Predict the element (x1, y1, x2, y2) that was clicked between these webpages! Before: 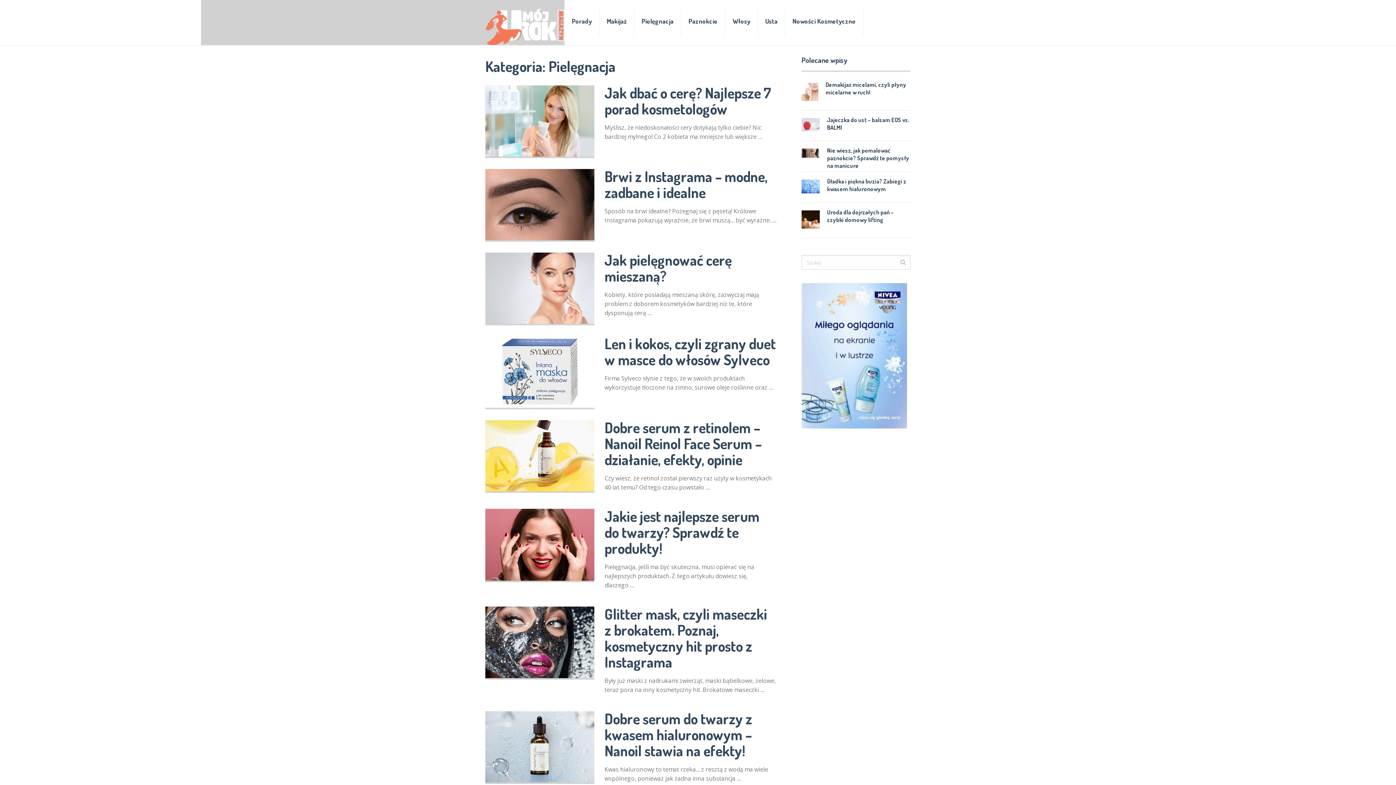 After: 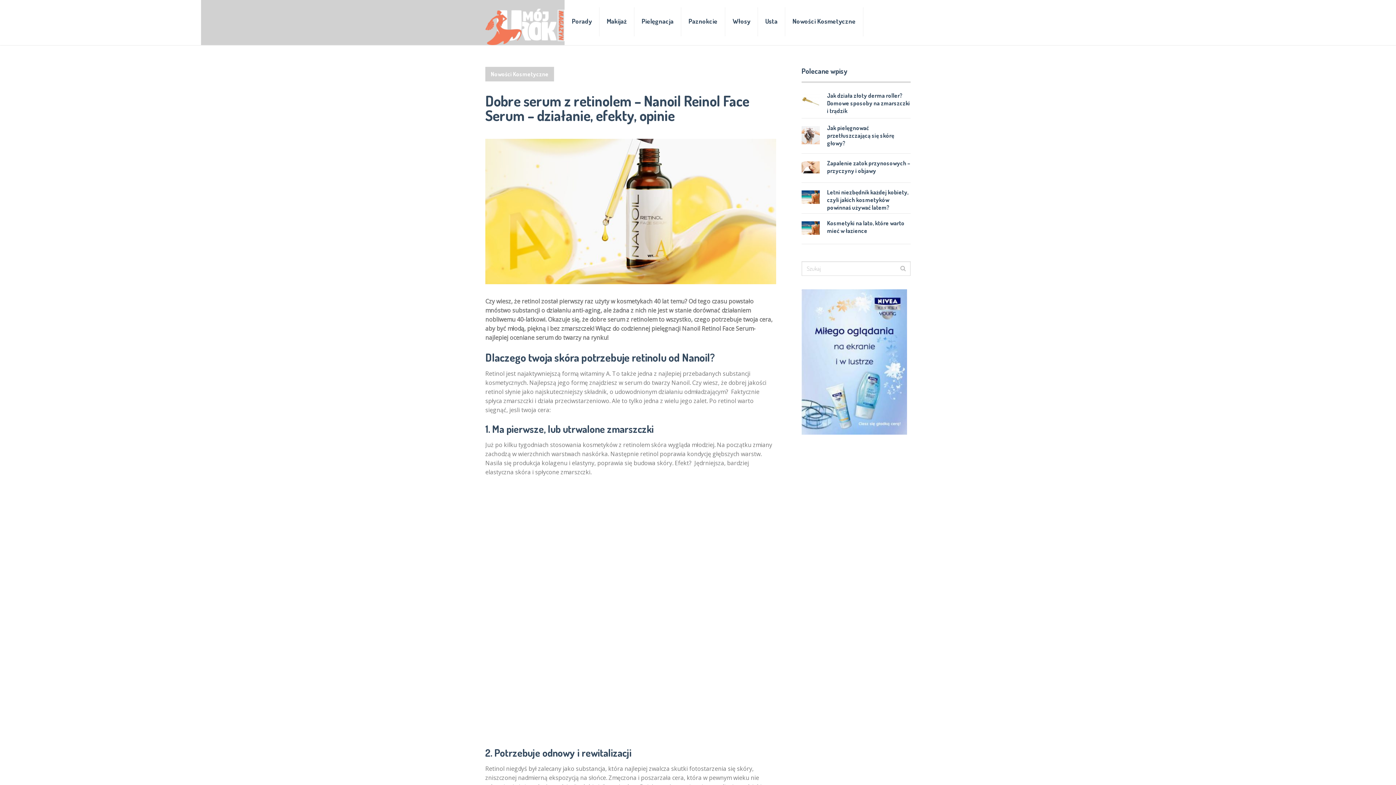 Action: bbox: (485, 420, 594, 493)